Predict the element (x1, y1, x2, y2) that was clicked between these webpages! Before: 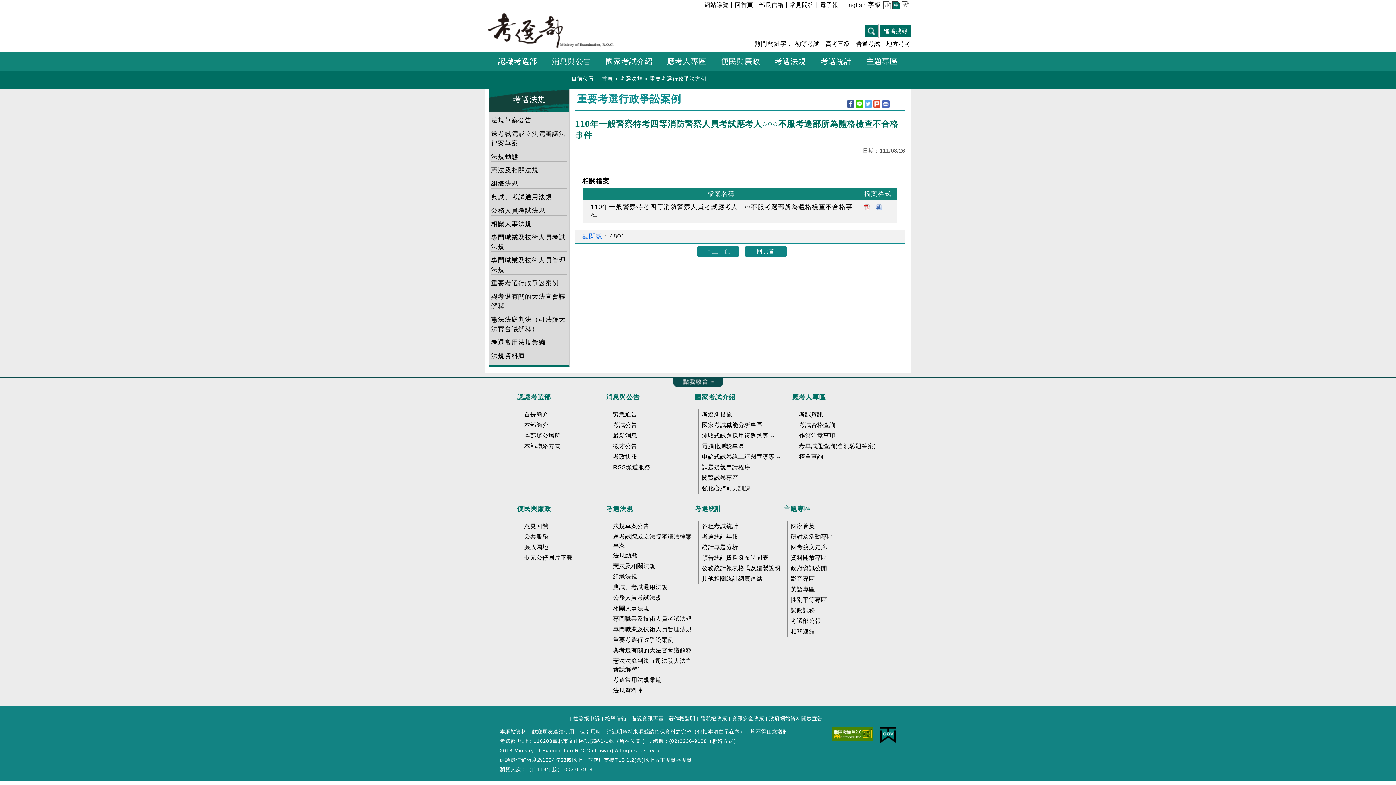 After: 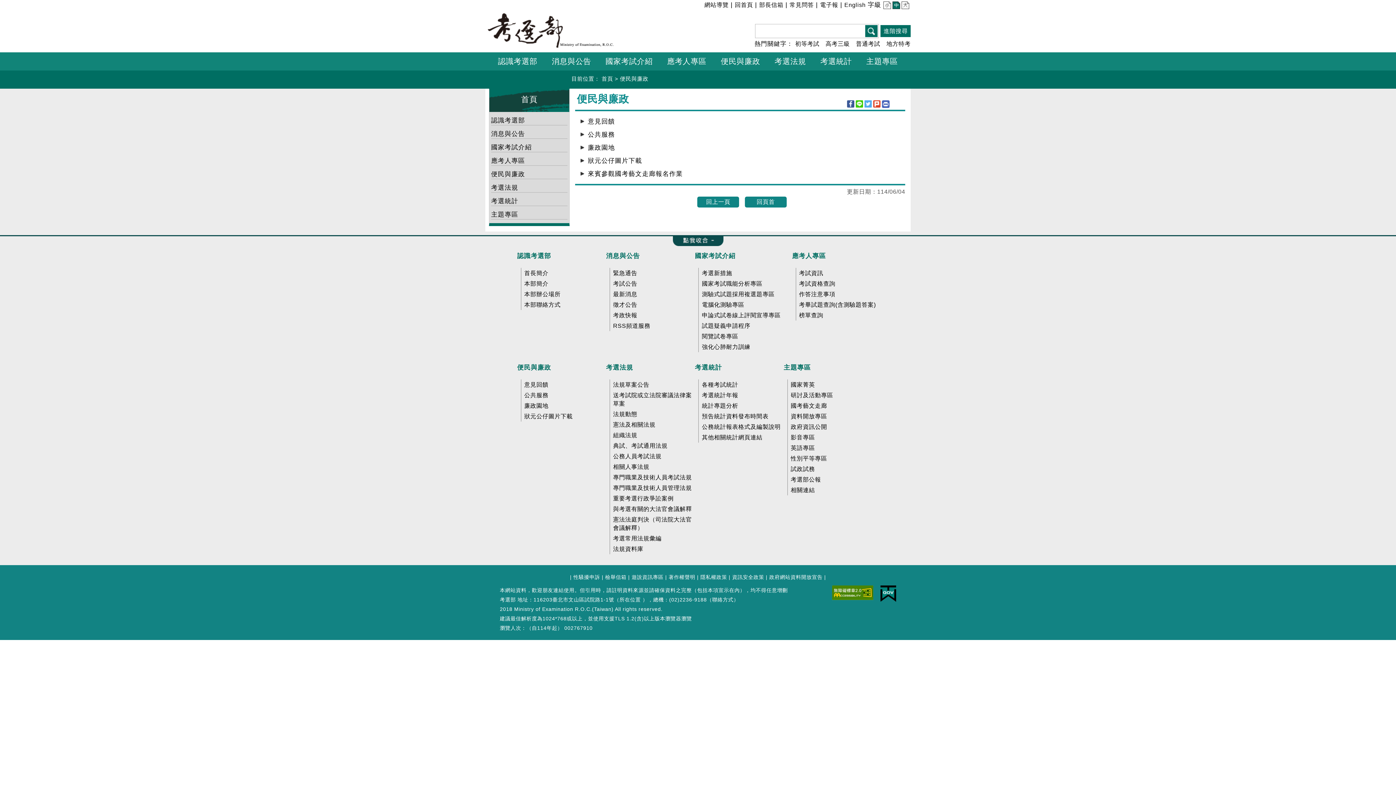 Action: label: 便民與廉政 bbox: (517, 505, 551, 512)